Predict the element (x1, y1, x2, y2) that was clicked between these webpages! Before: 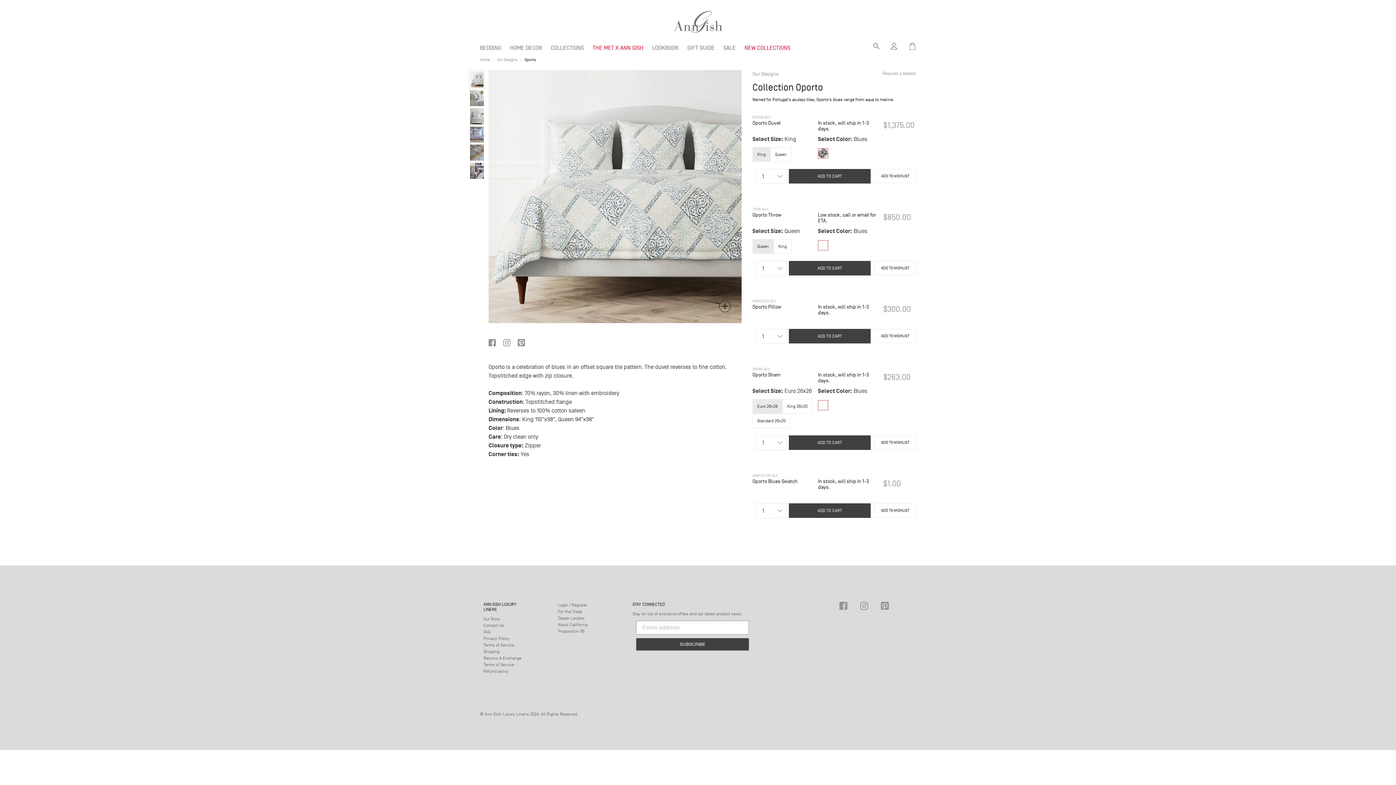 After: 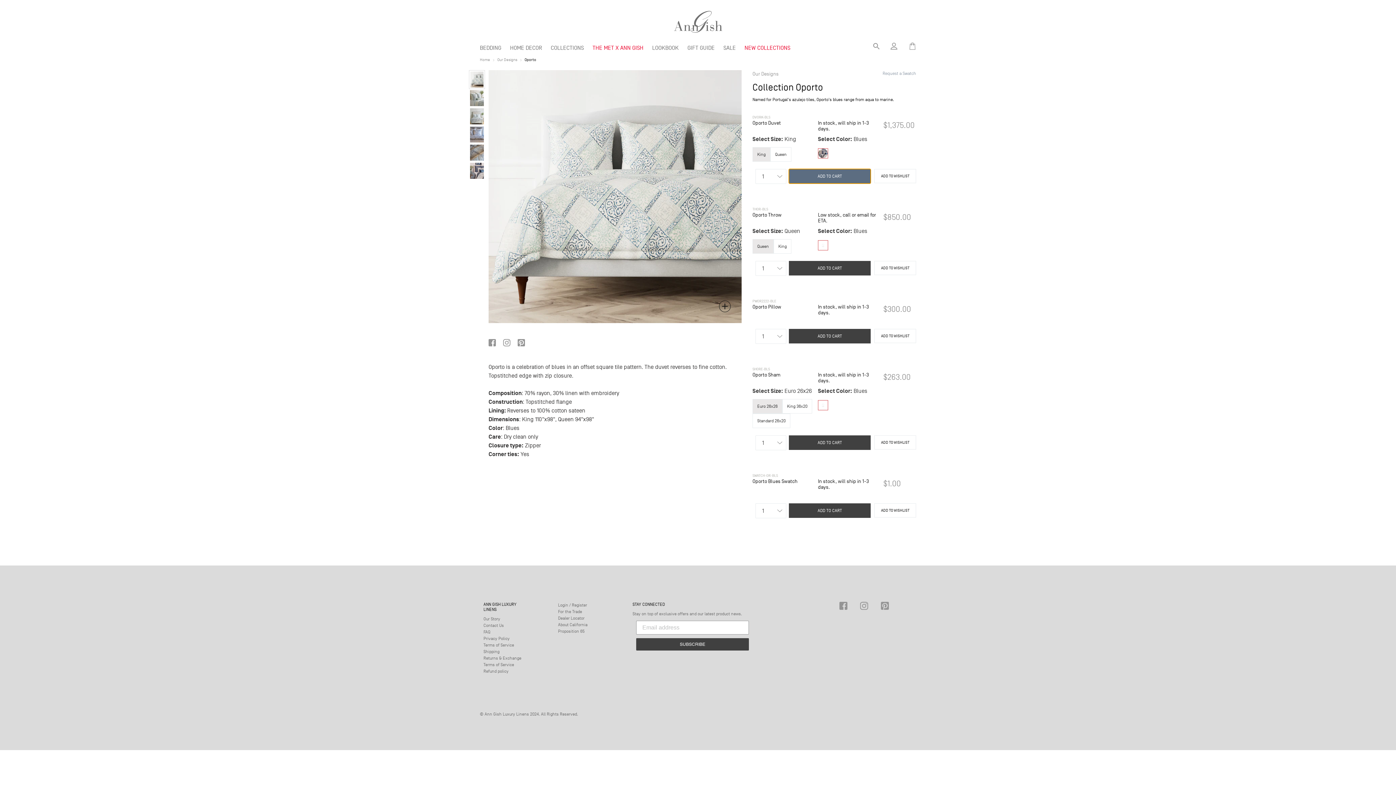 Action: label: ADD TO CART bbox: (789, 169, 870, 183)